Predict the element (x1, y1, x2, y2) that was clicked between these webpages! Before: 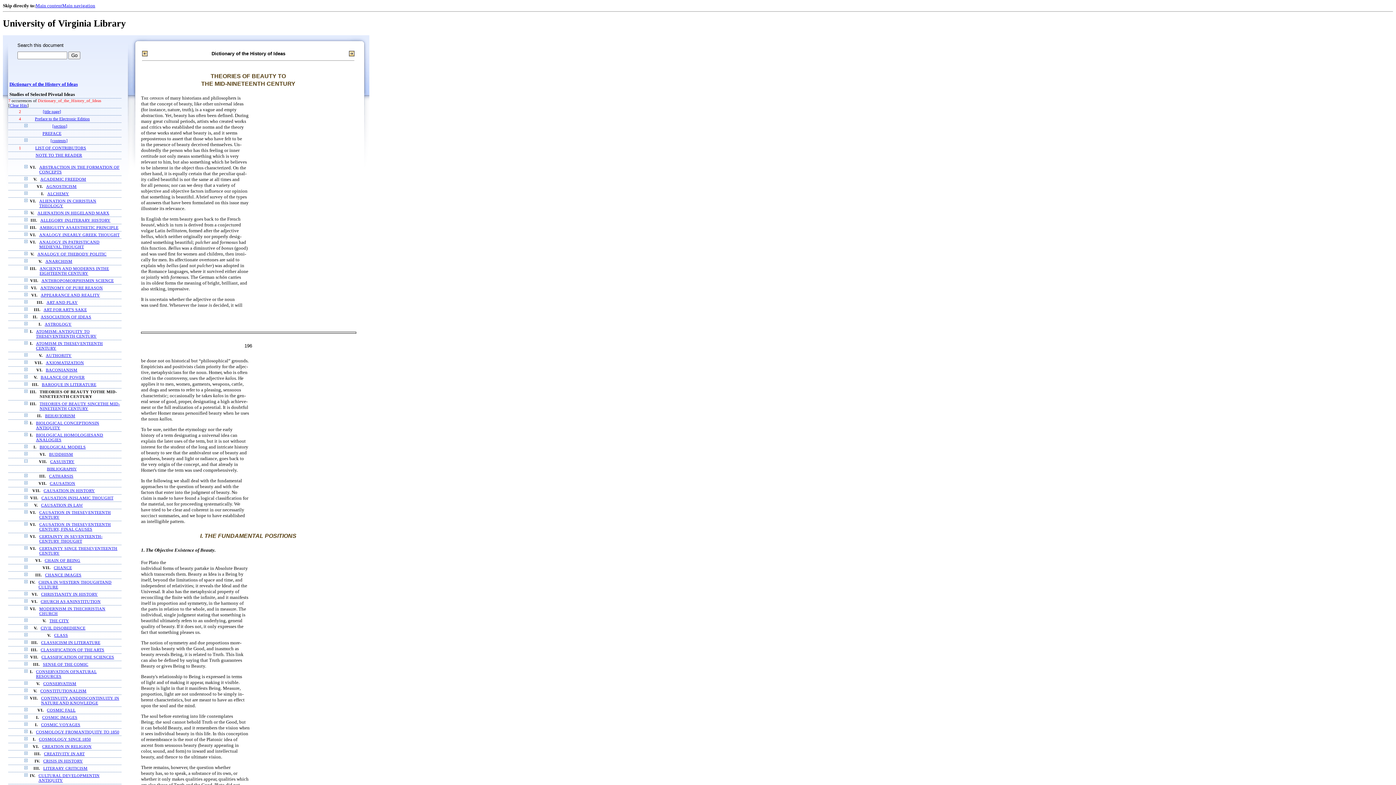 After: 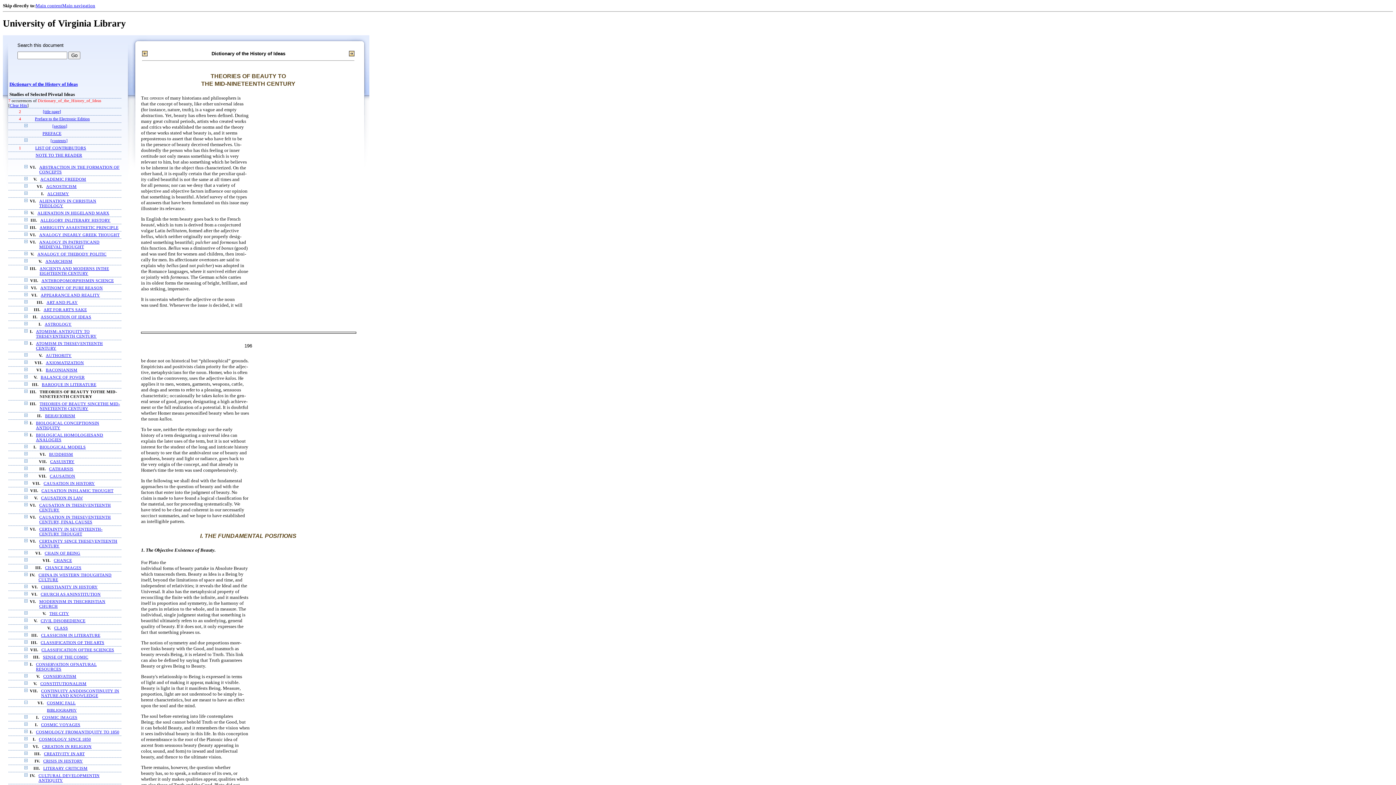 Action: bbox: (24, 708, 27, 712)